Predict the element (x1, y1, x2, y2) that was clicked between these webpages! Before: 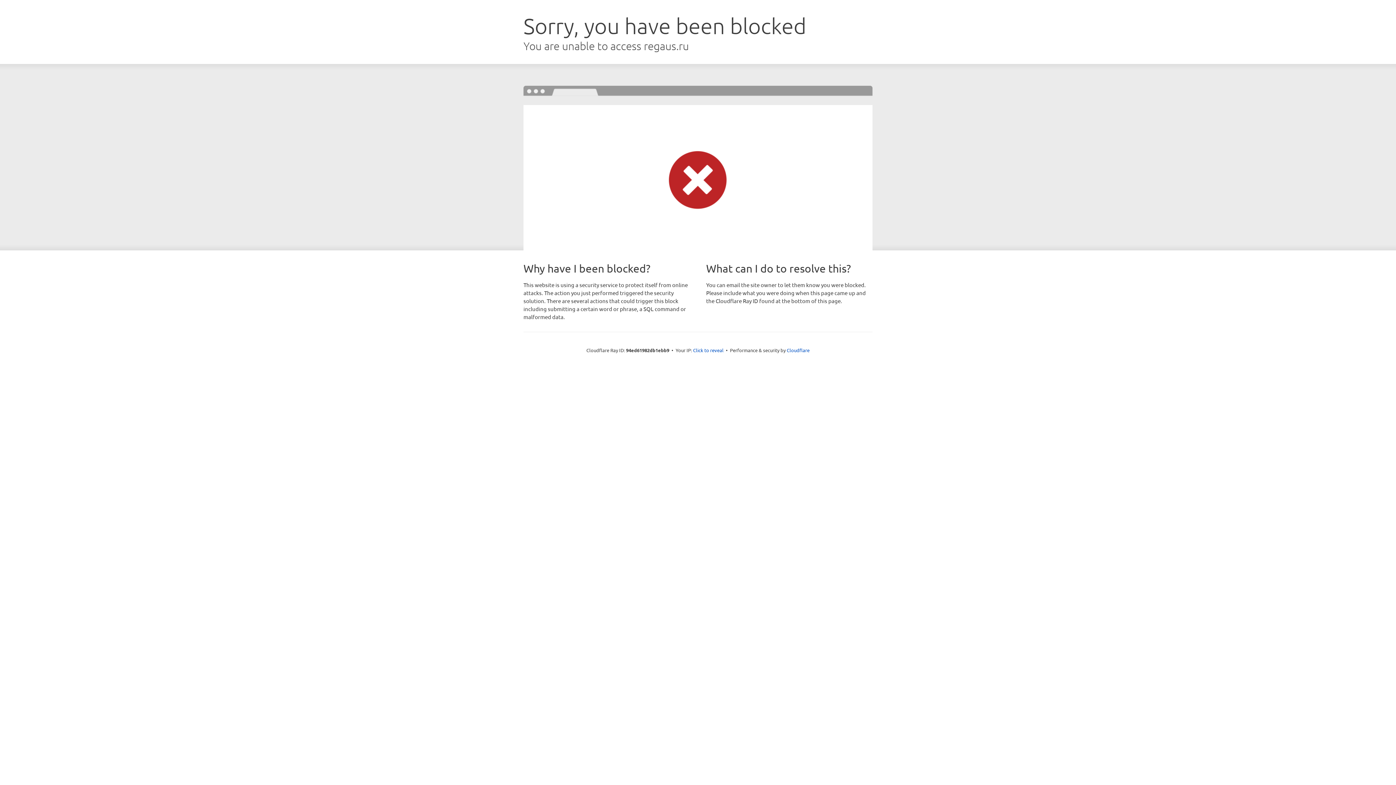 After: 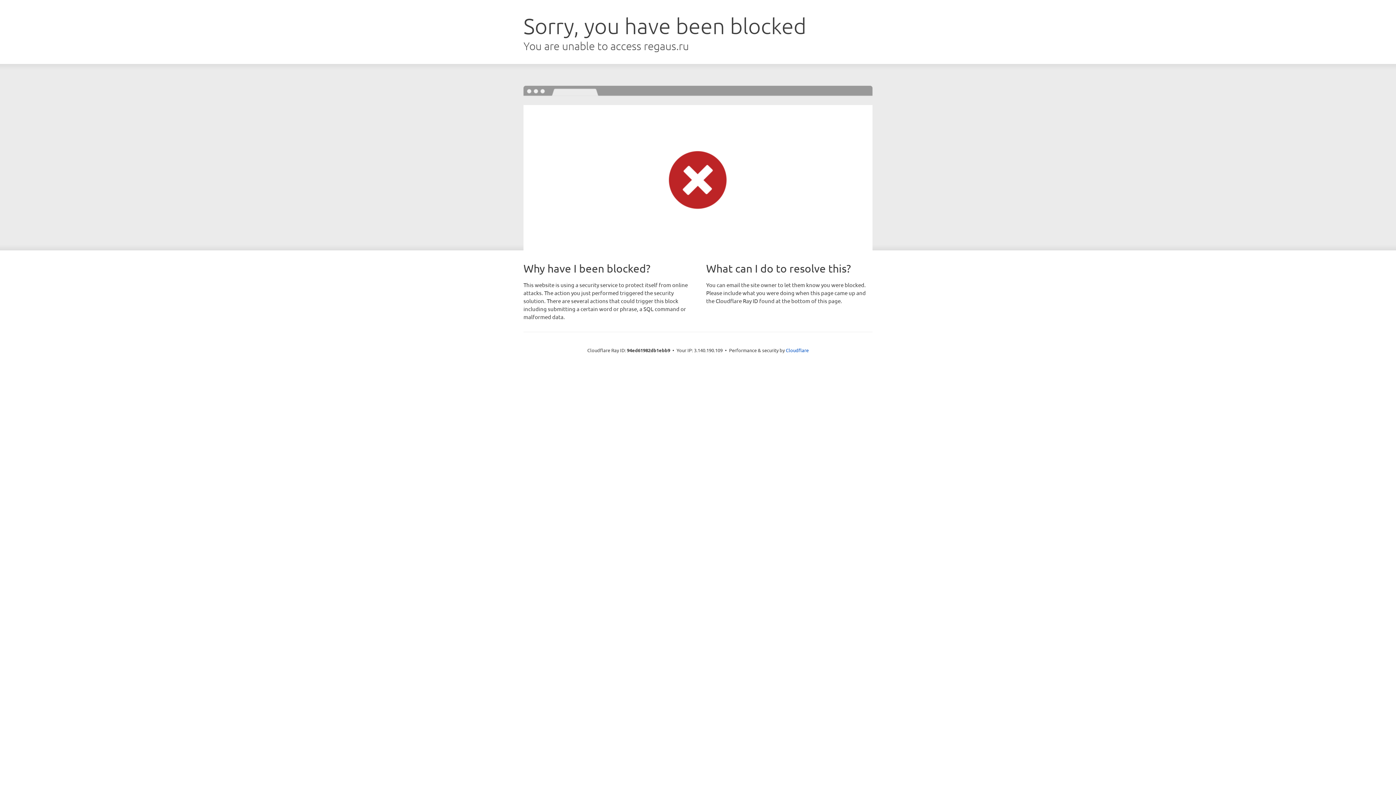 Action: label: Click to reveal bbox: (693, 346, 723, 353)